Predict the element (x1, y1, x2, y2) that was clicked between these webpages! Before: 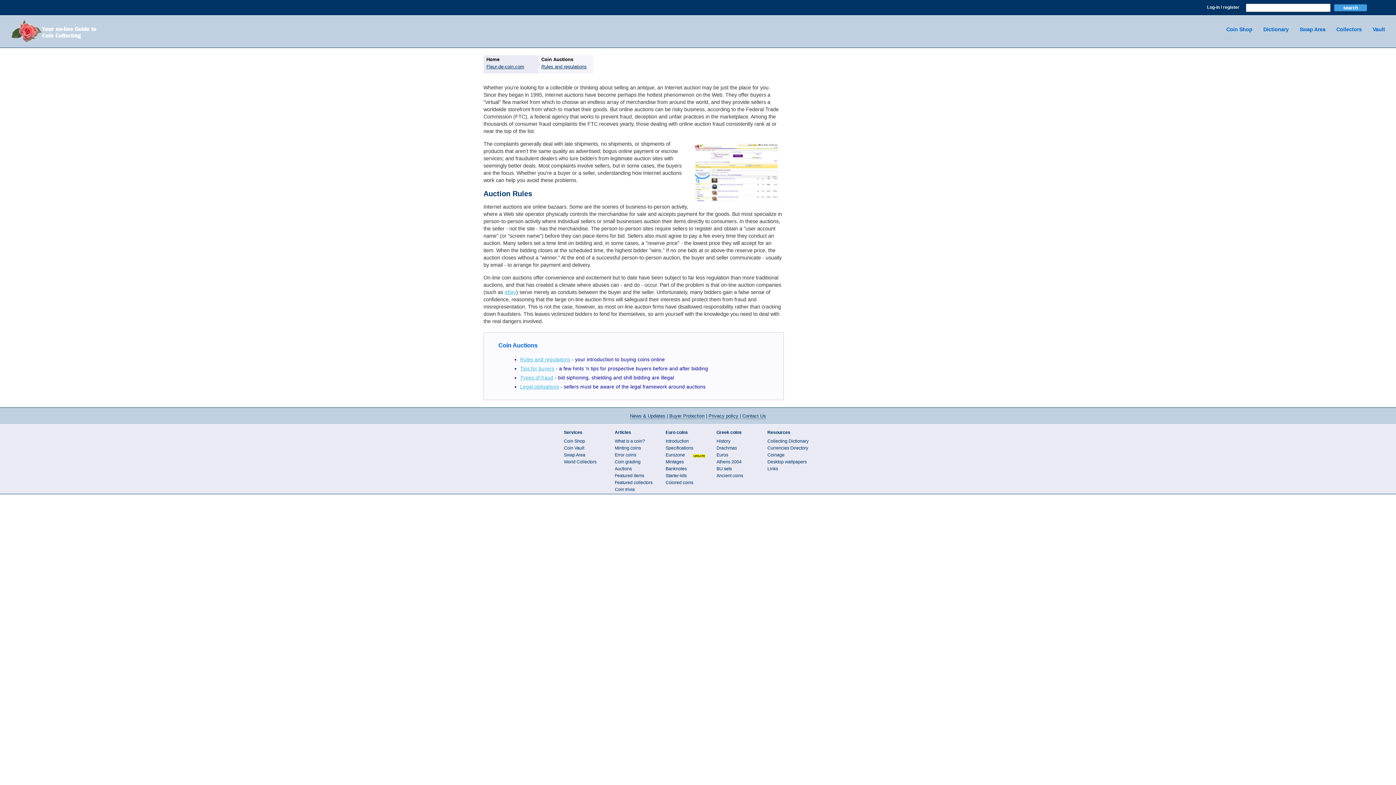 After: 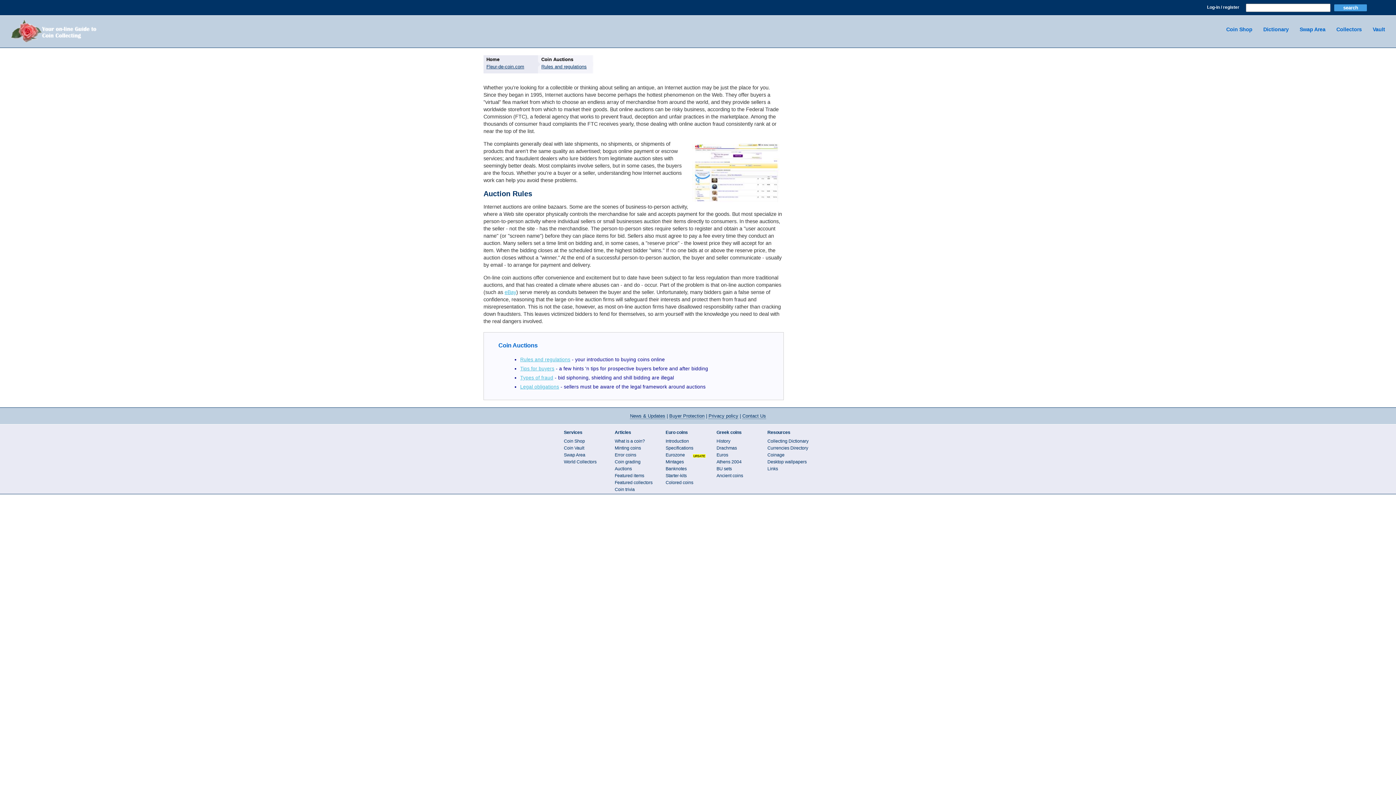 Action: label: Auctions bbox: (614, 466, 632, 471)